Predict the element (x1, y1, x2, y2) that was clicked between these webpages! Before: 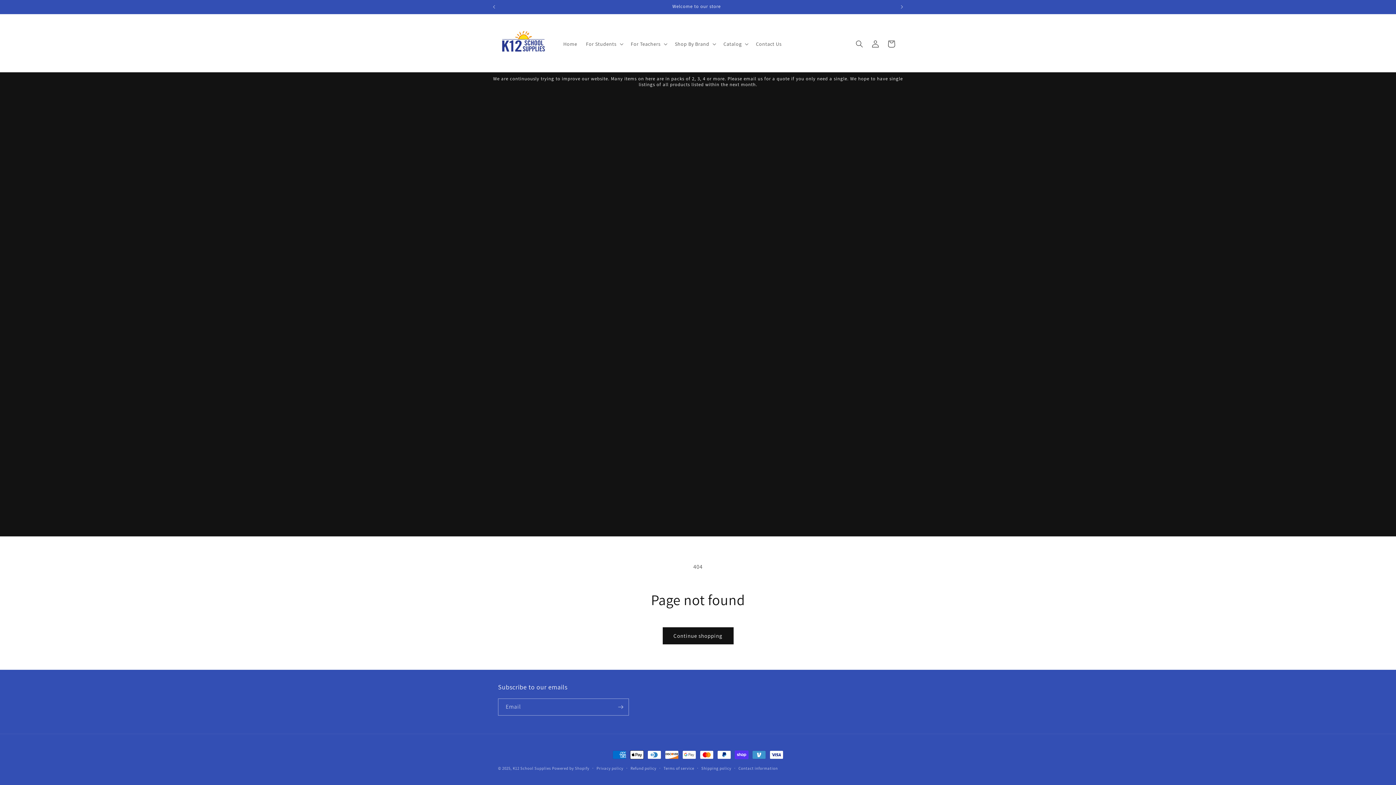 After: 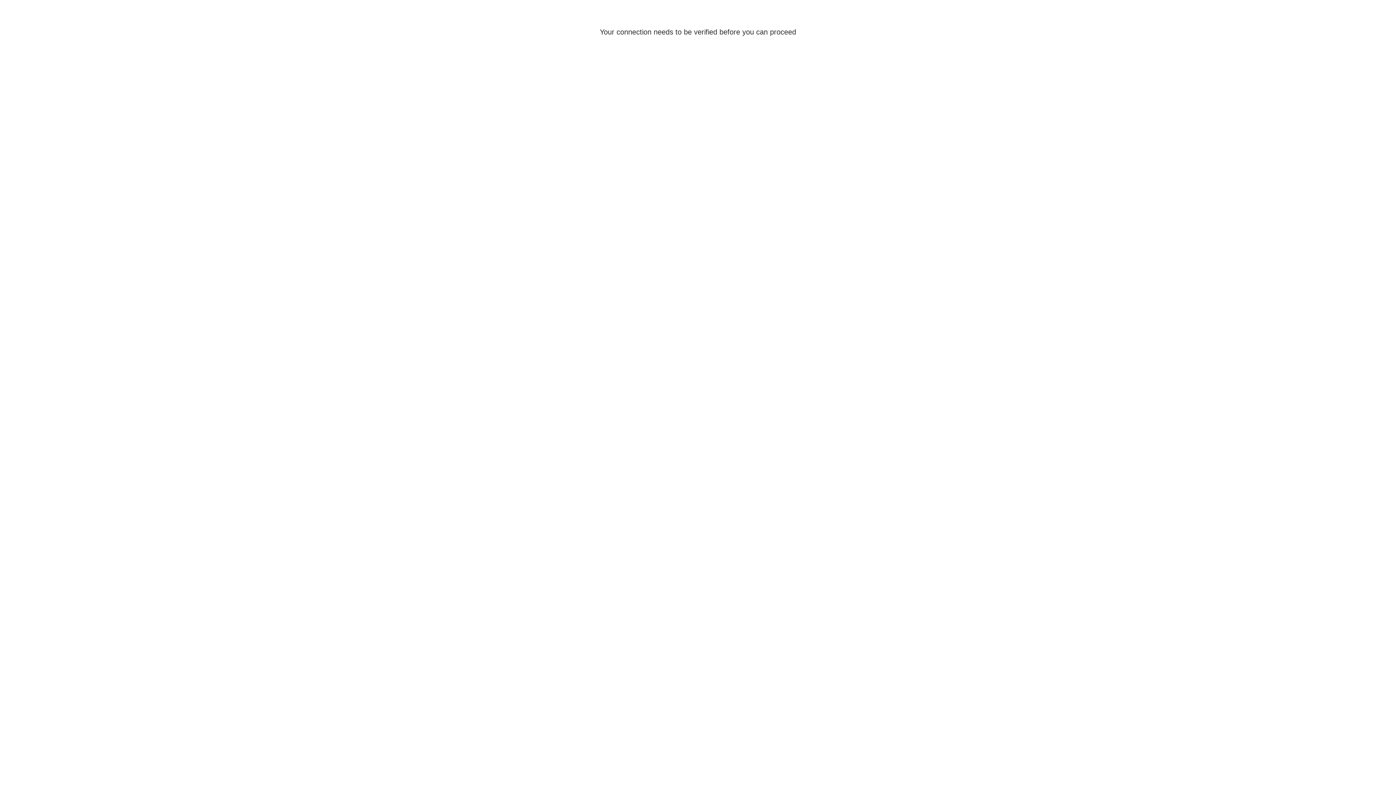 Action: bbox: (867, 35, 883, 51) label: Log in